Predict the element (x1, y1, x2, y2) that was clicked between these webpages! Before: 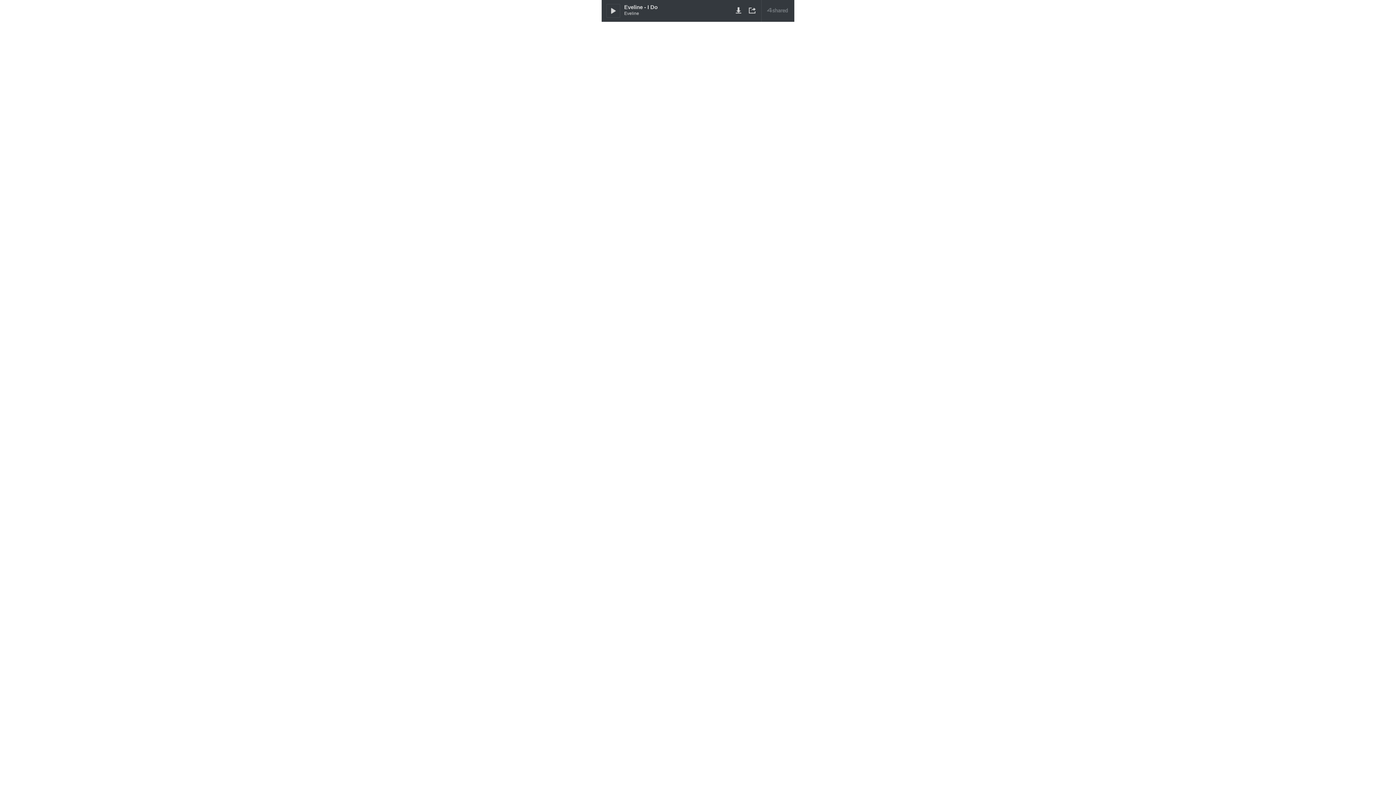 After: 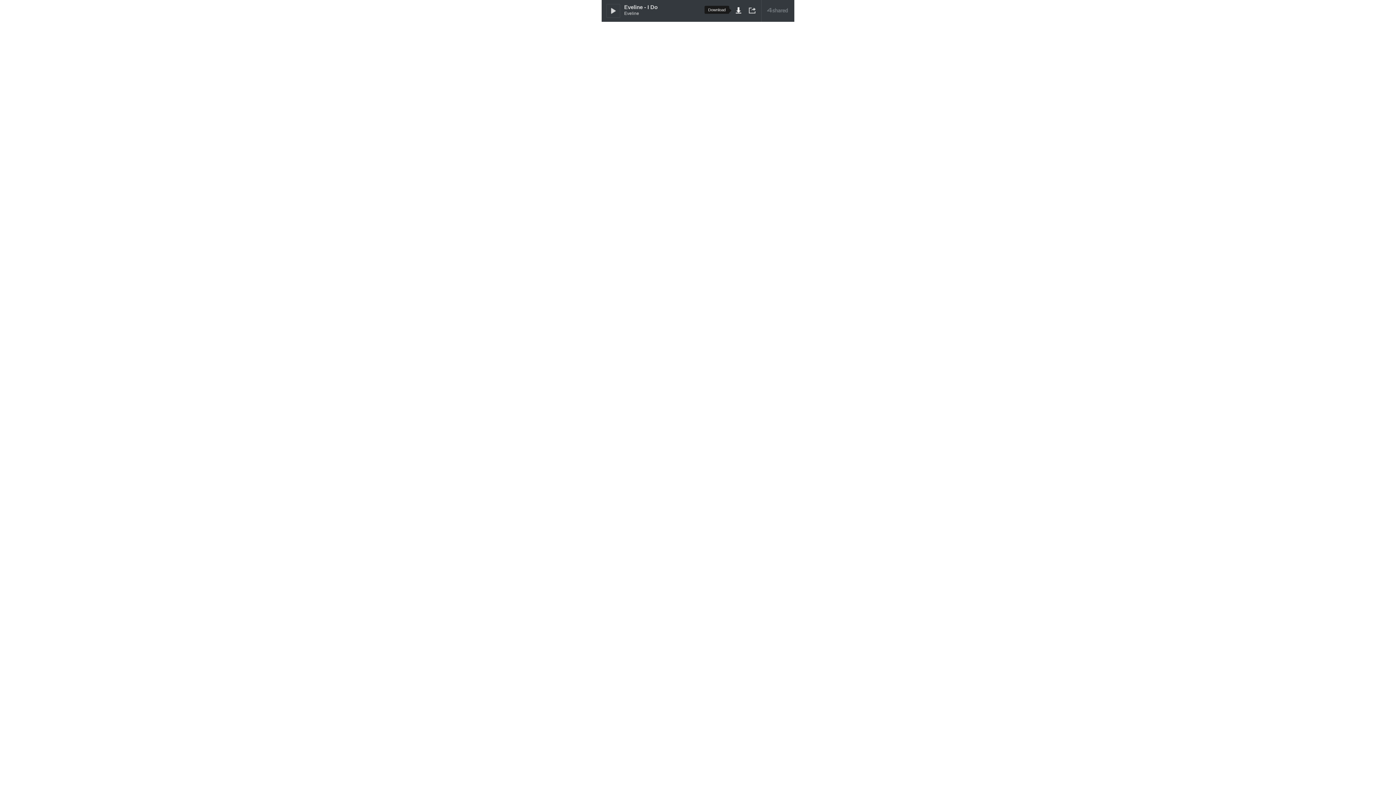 Action: bbox: (733, 5, 743, 15)